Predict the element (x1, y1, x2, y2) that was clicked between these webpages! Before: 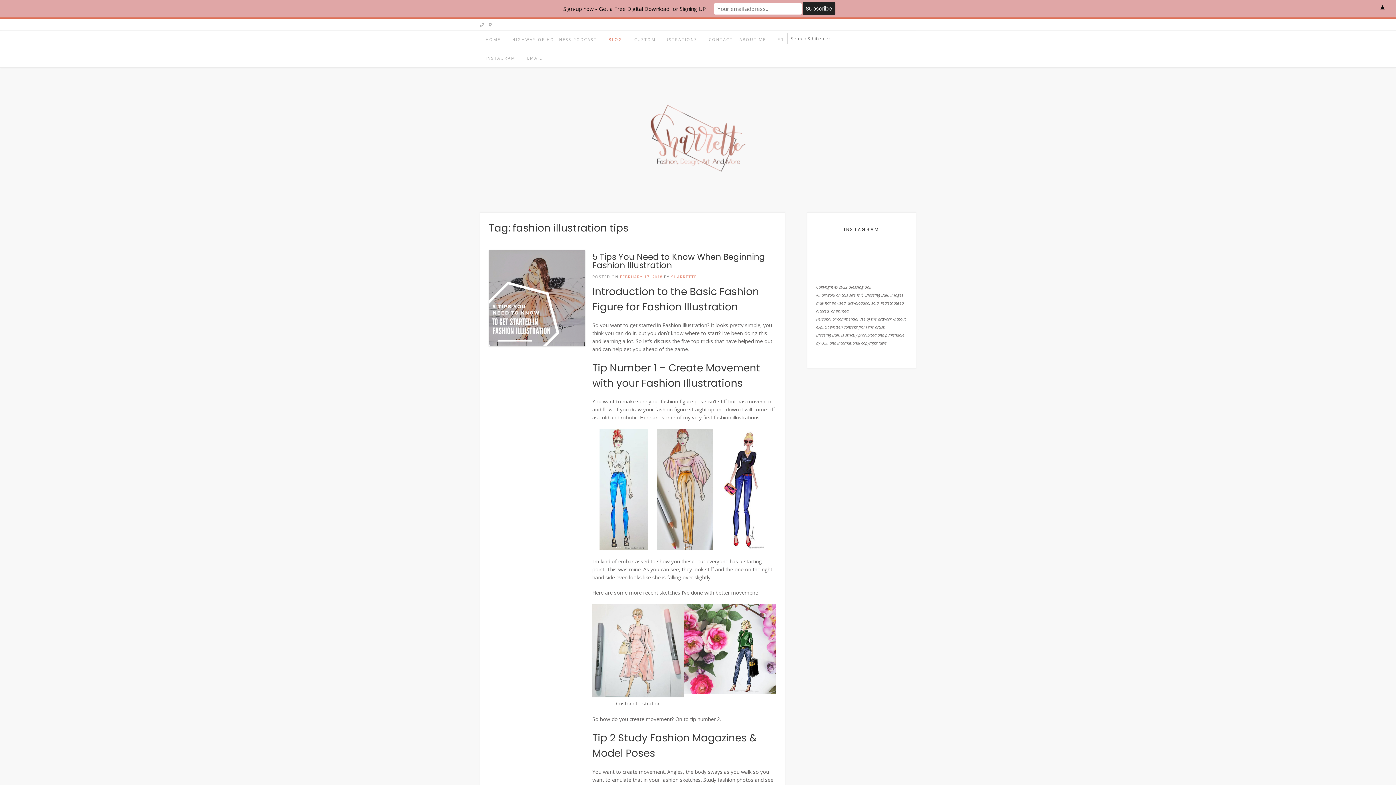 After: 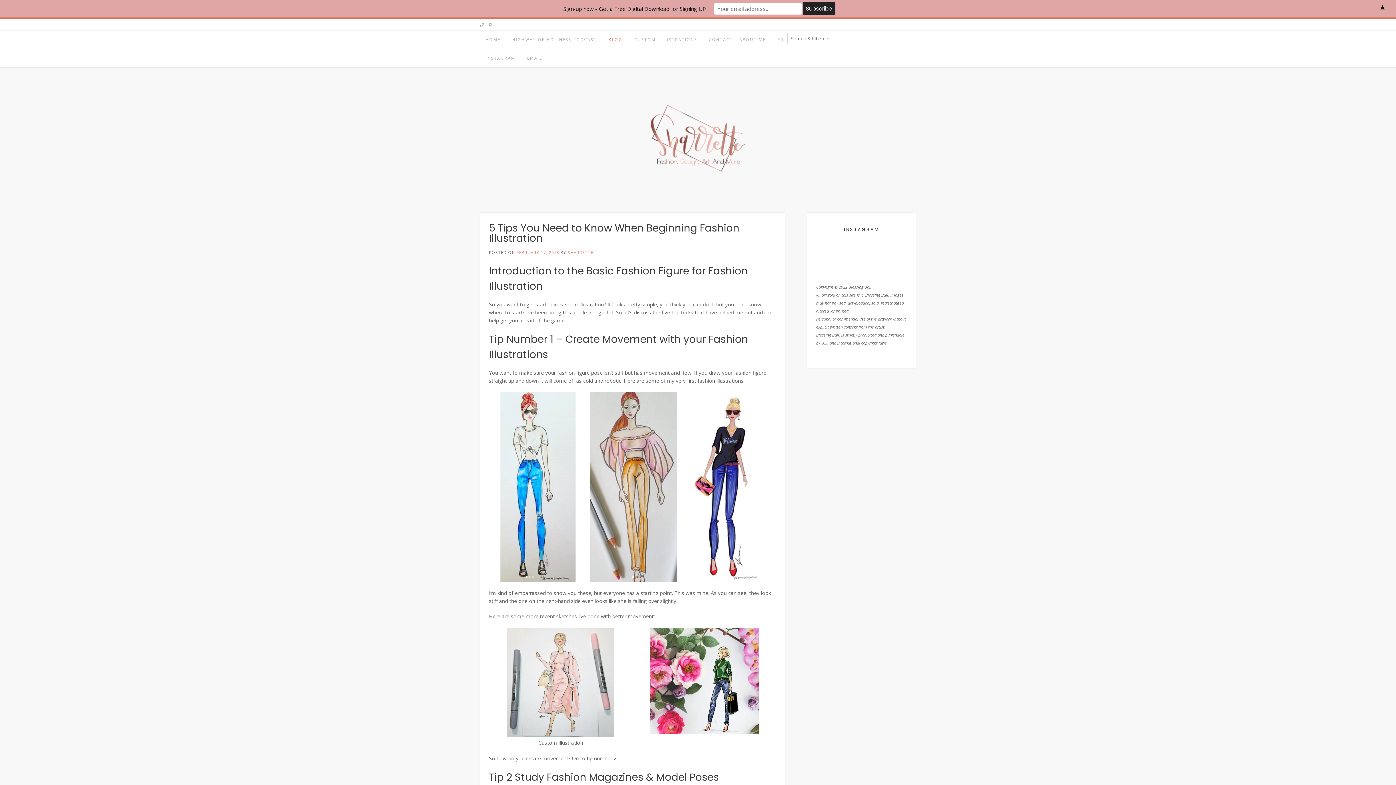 Action: label: 5 Tips You Need to Know When Beginning Fashion Illustration bbox: (592, 251, 765, 271)